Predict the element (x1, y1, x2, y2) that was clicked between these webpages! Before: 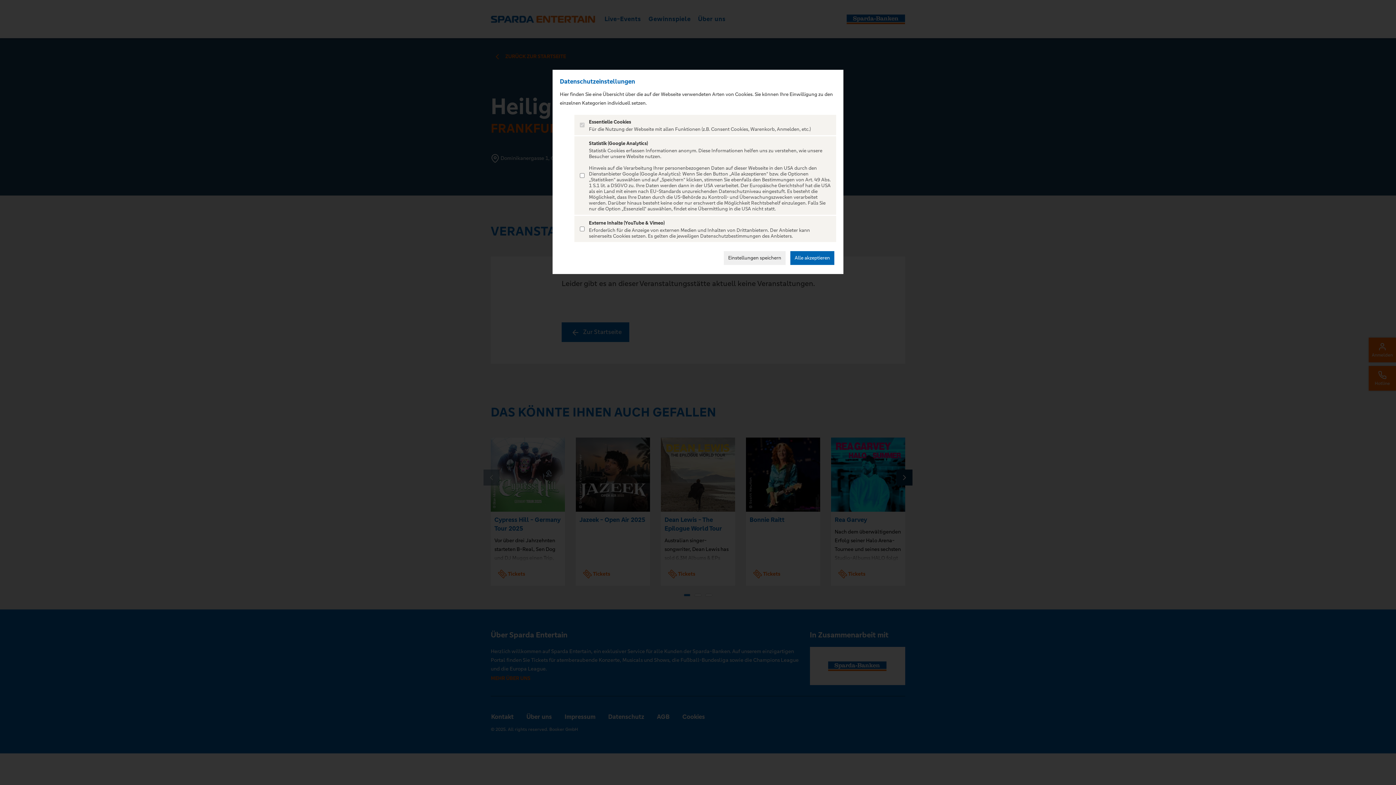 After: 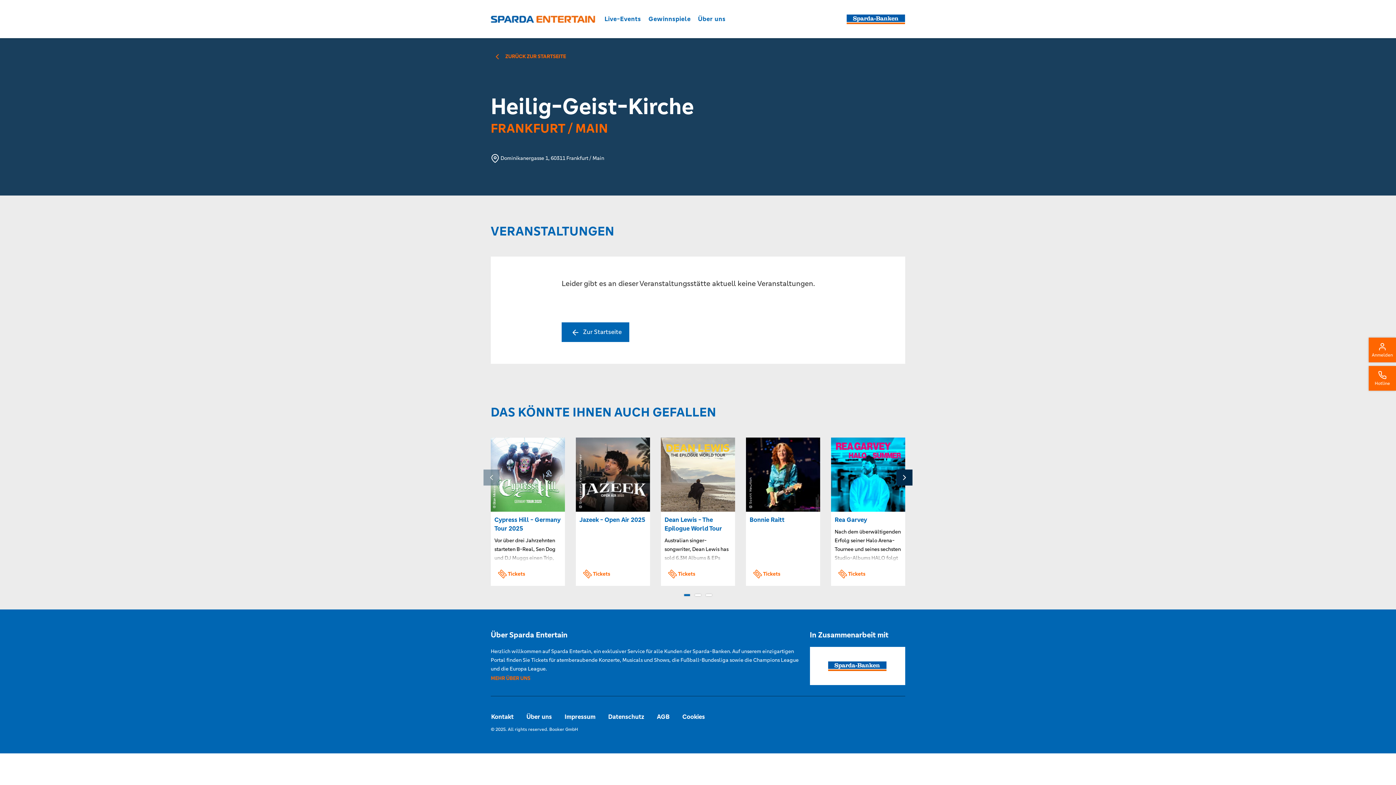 Action: label: Alle akzeptieren bbox: (790, 251, 834, 265)